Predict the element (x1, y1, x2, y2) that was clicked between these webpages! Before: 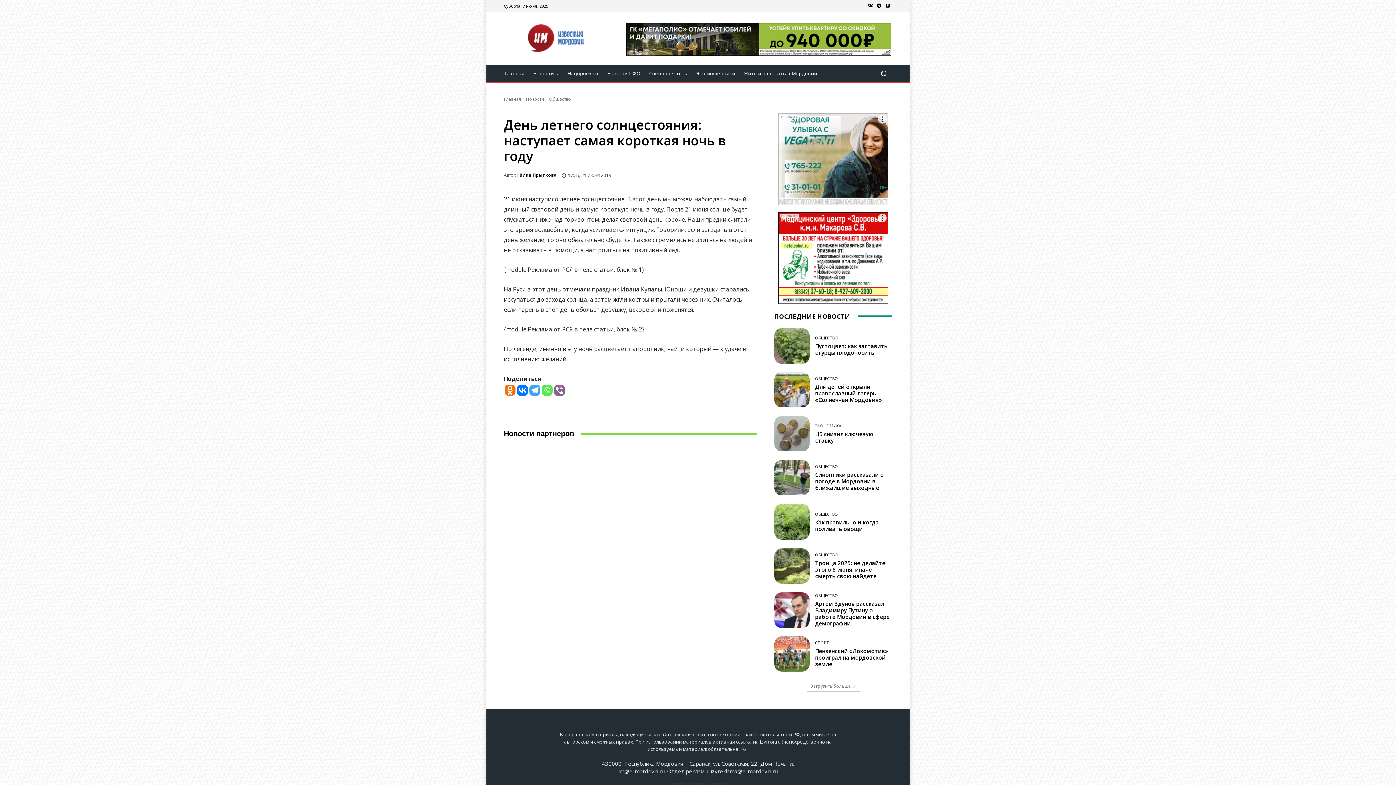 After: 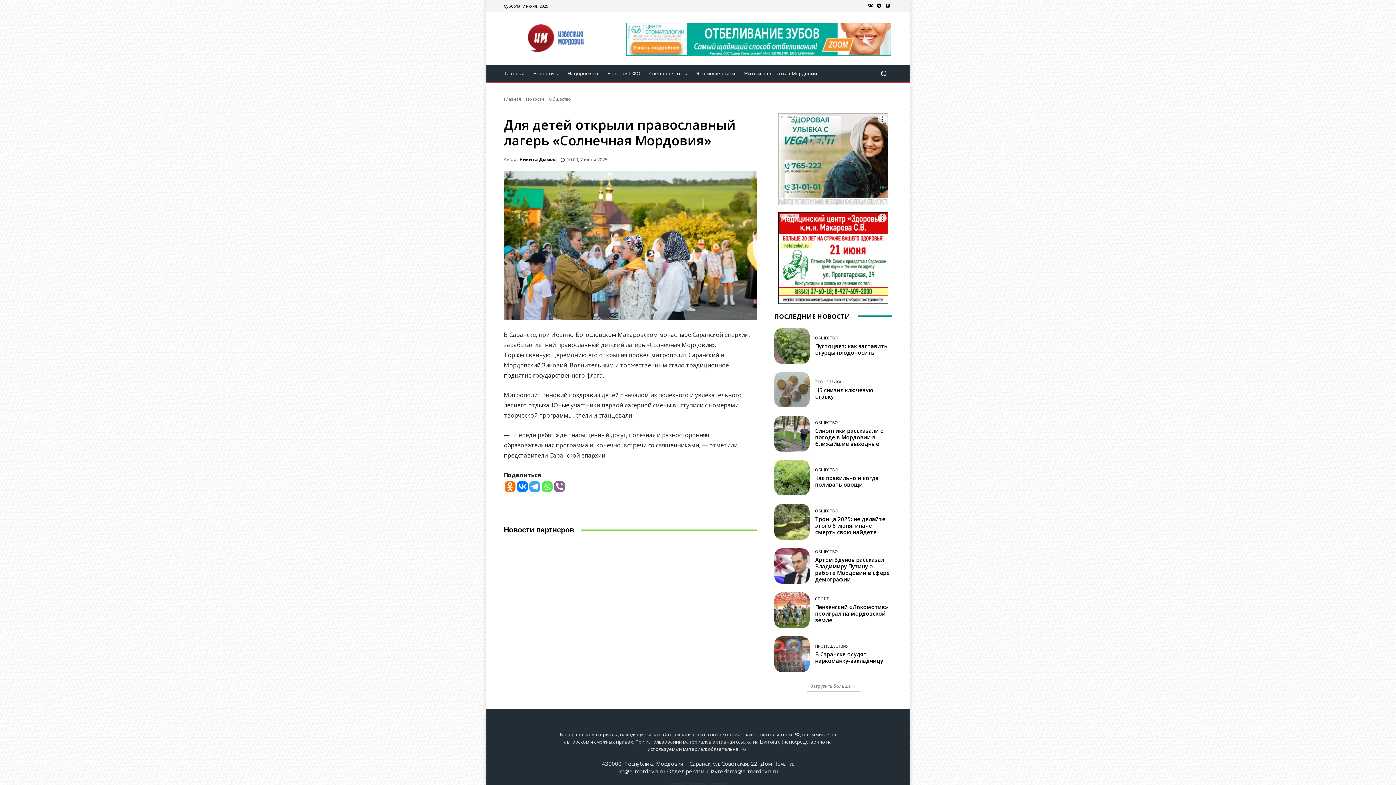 Action: bbox: (815, 383, 881, 403) label: Для детей открыли православный лагерь «Солнечная Мордовия»